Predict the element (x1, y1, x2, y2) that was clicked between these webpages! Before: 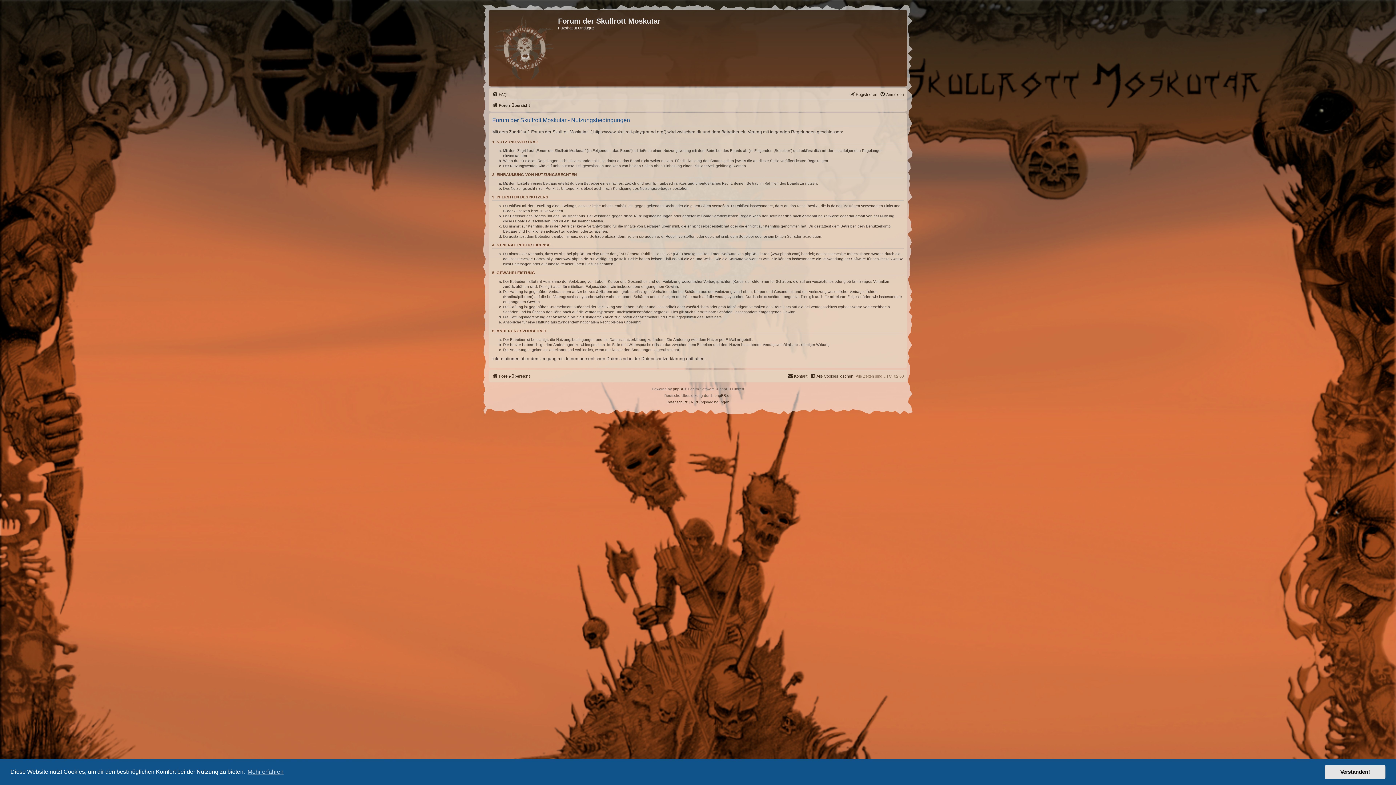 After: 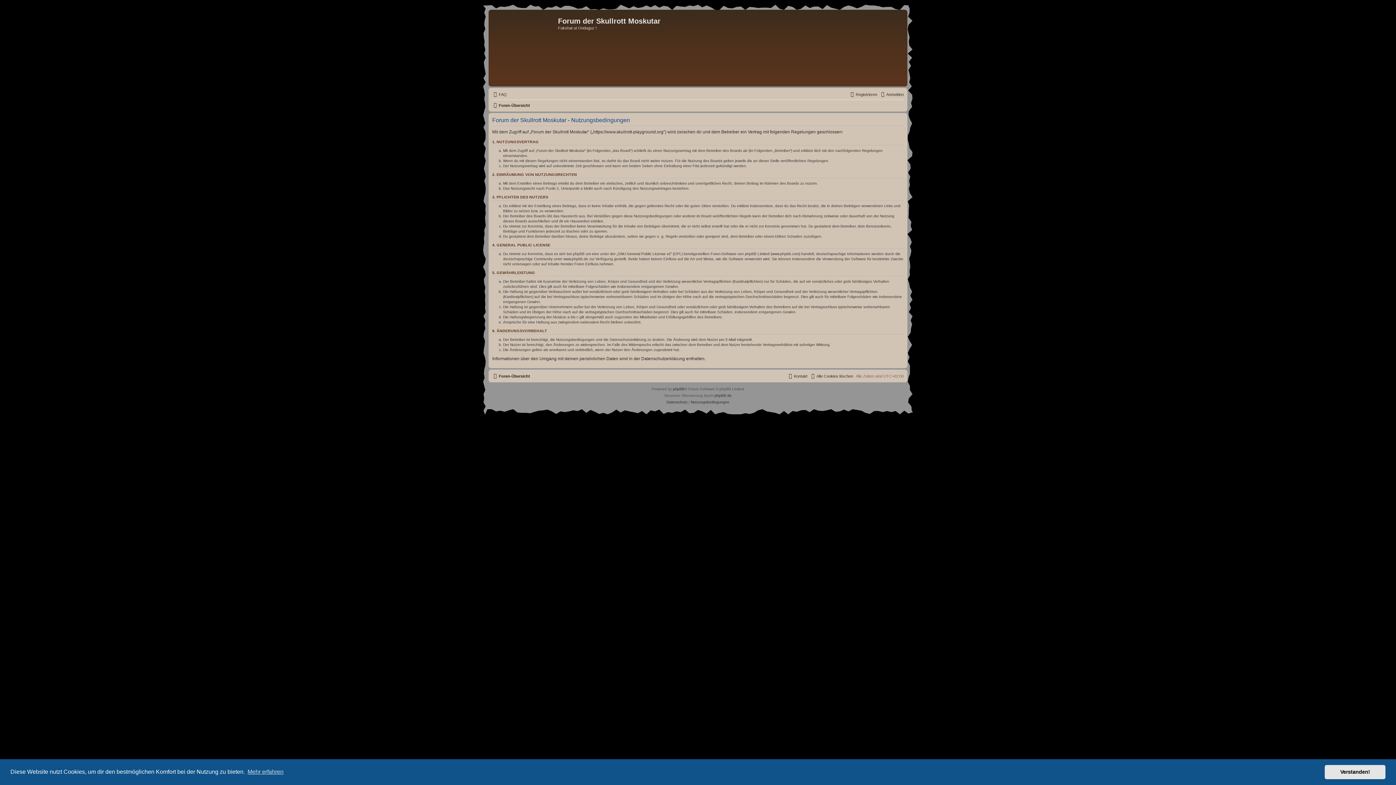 Action: label: Nutzungsbedingungen bbox: (691, 399, 729, 405)